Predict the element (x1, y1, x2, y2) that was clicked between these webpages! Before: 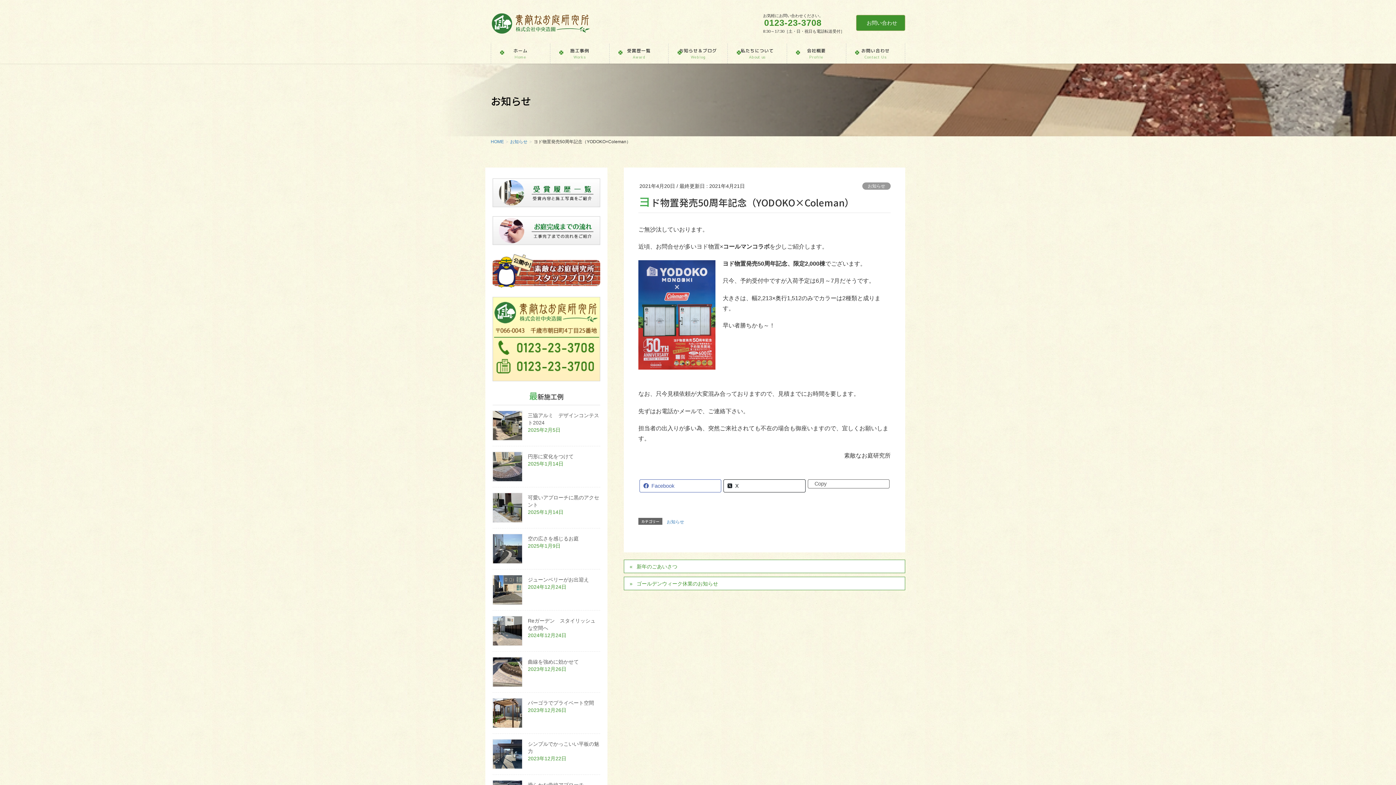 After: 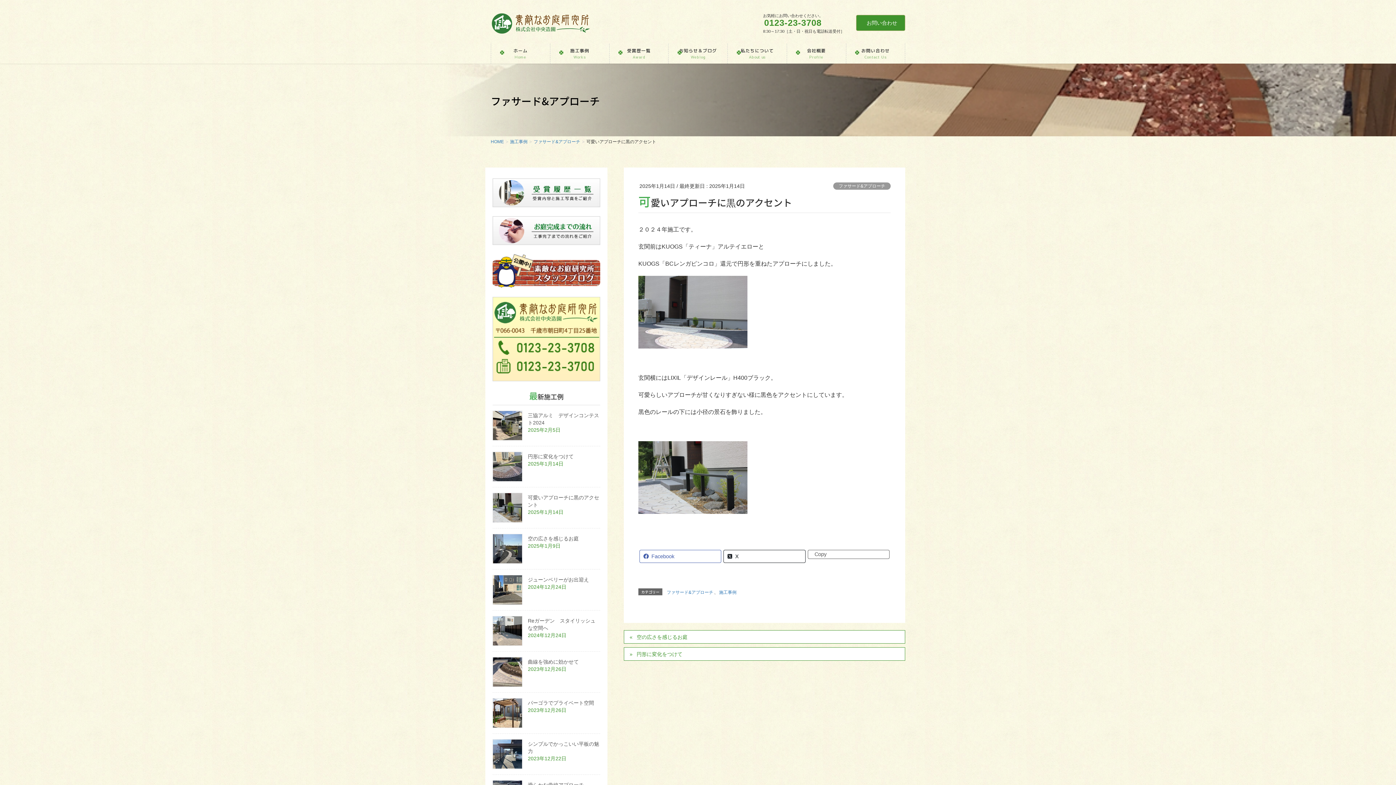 Action: bbox: (492, 493, 522, 523)